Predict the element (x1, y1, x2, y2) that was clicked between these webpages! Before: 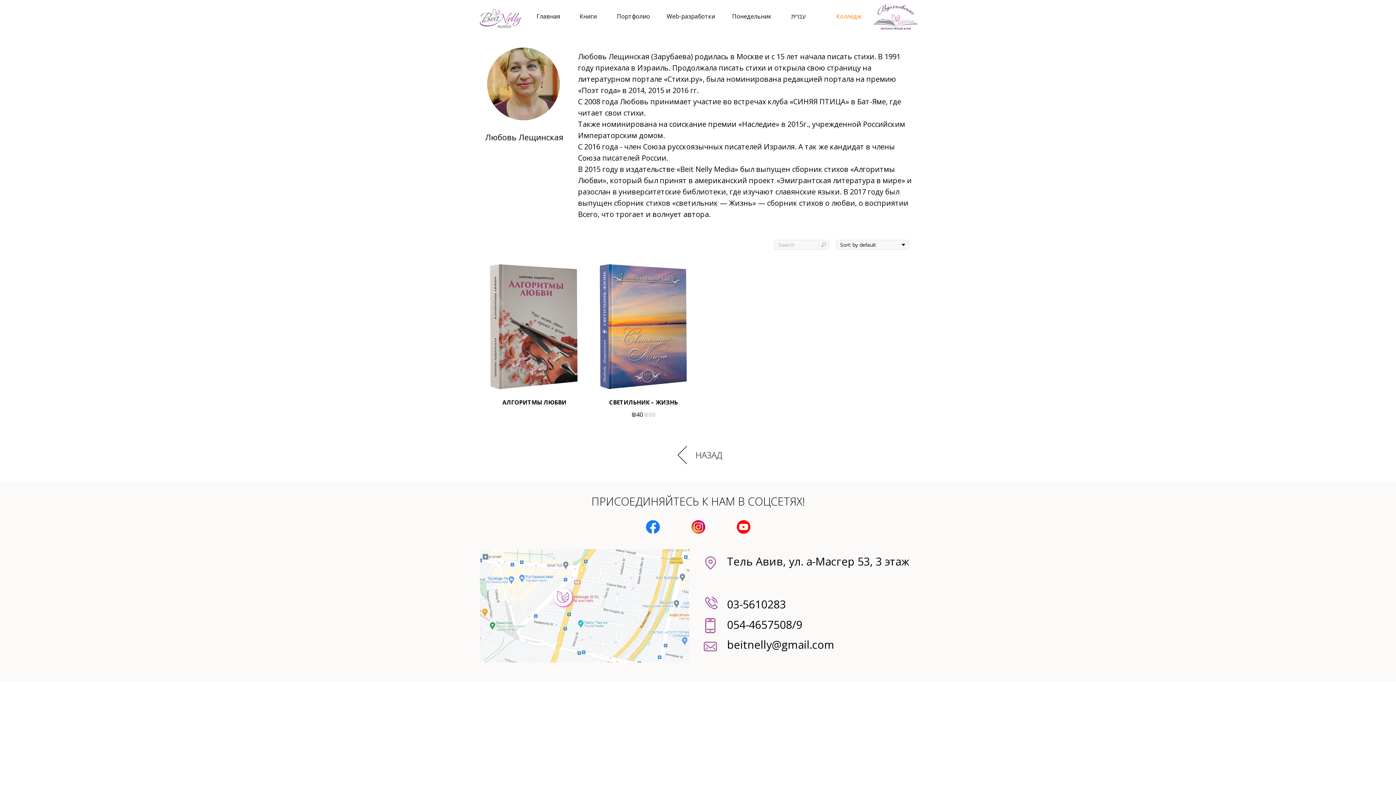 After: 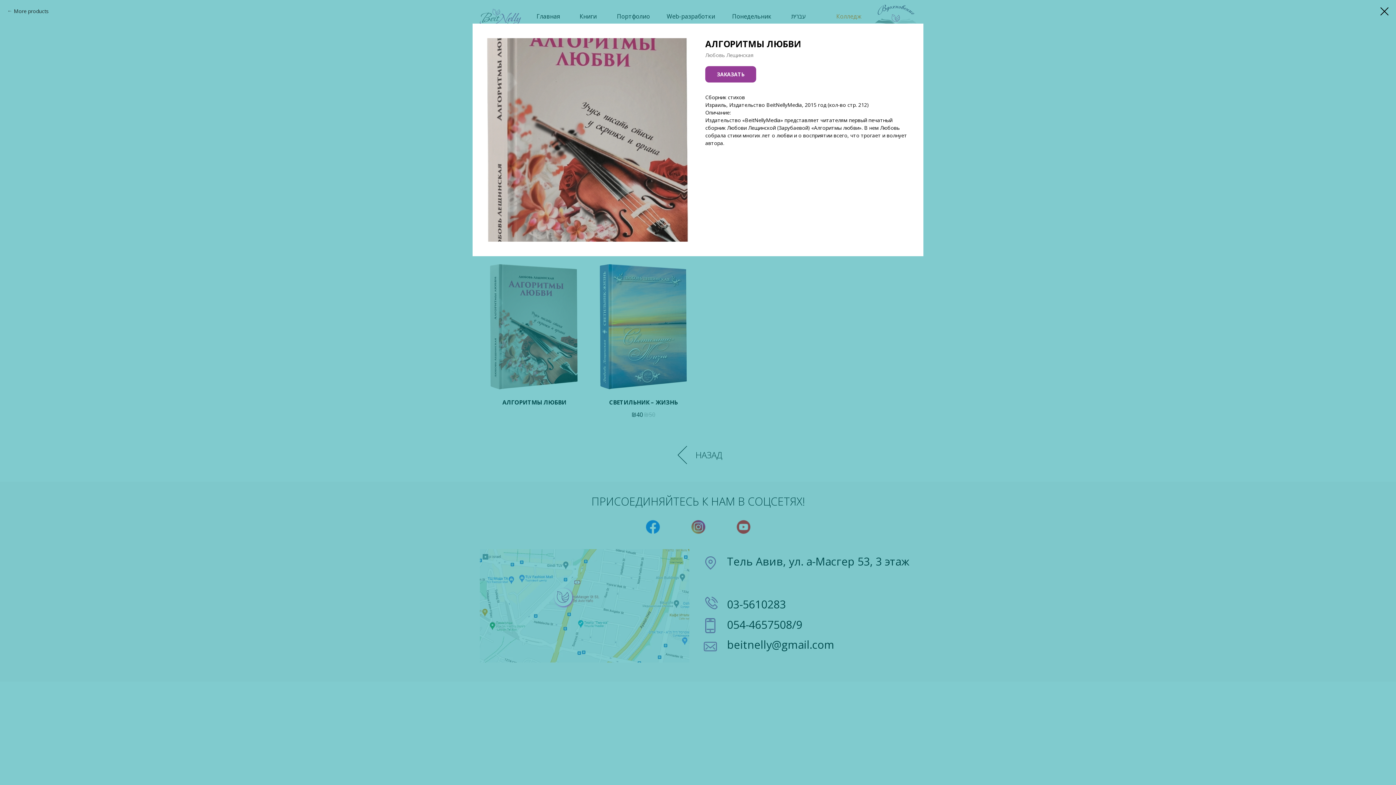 Action: label: АЛГОРИТМЫ ЛЮБВИ bbox: (487, 264, 581, 406)